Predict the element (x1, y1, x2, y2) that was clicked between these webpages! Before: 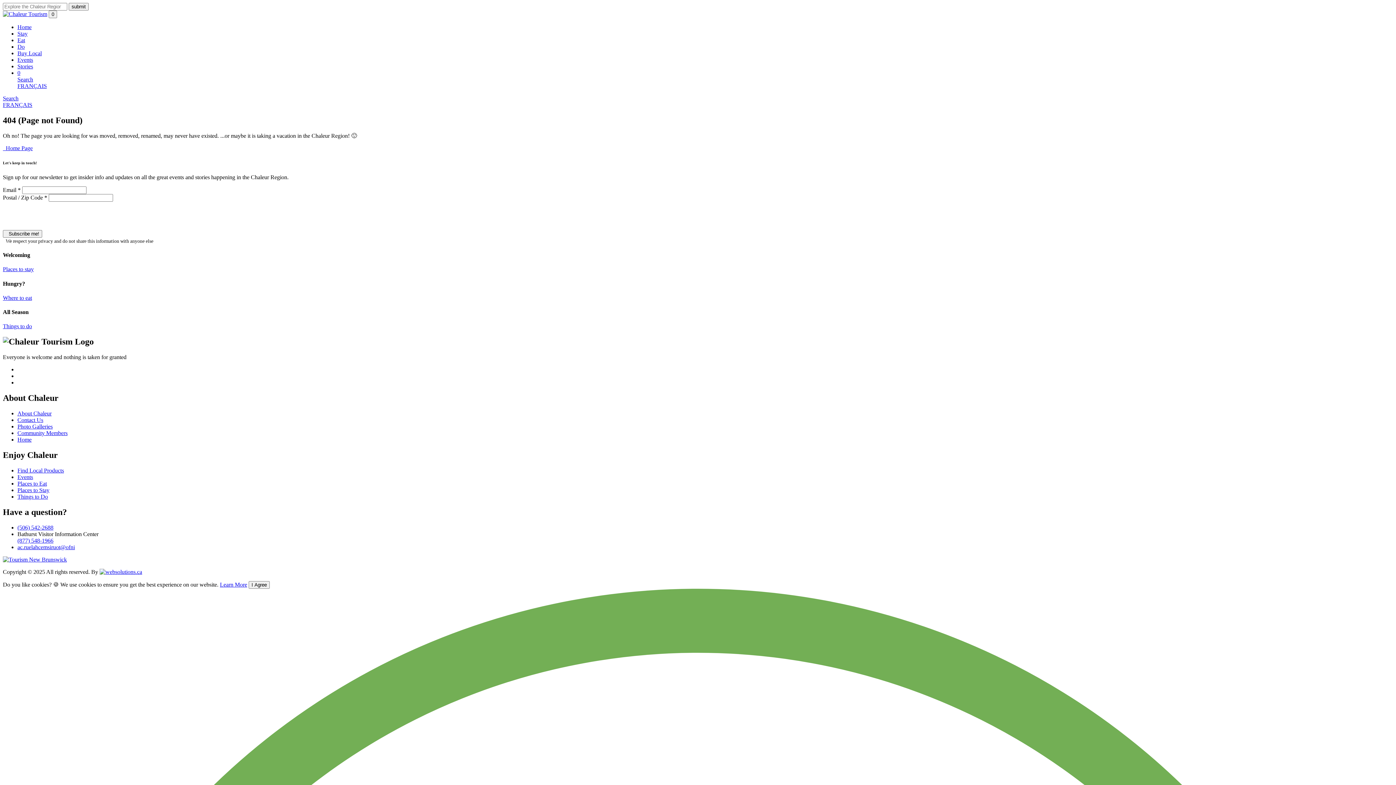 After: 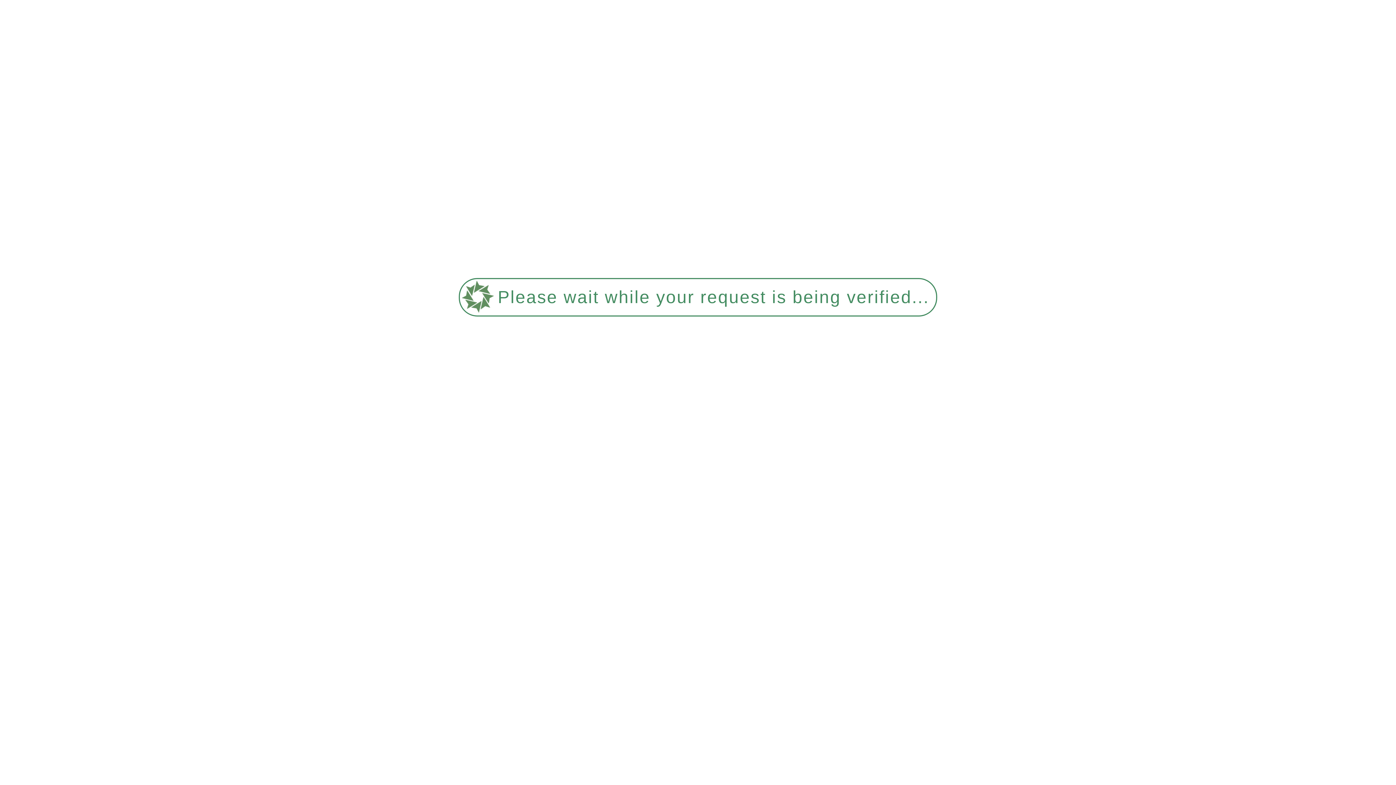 Action: bbox: (17, 24, 31, 30) label: Home